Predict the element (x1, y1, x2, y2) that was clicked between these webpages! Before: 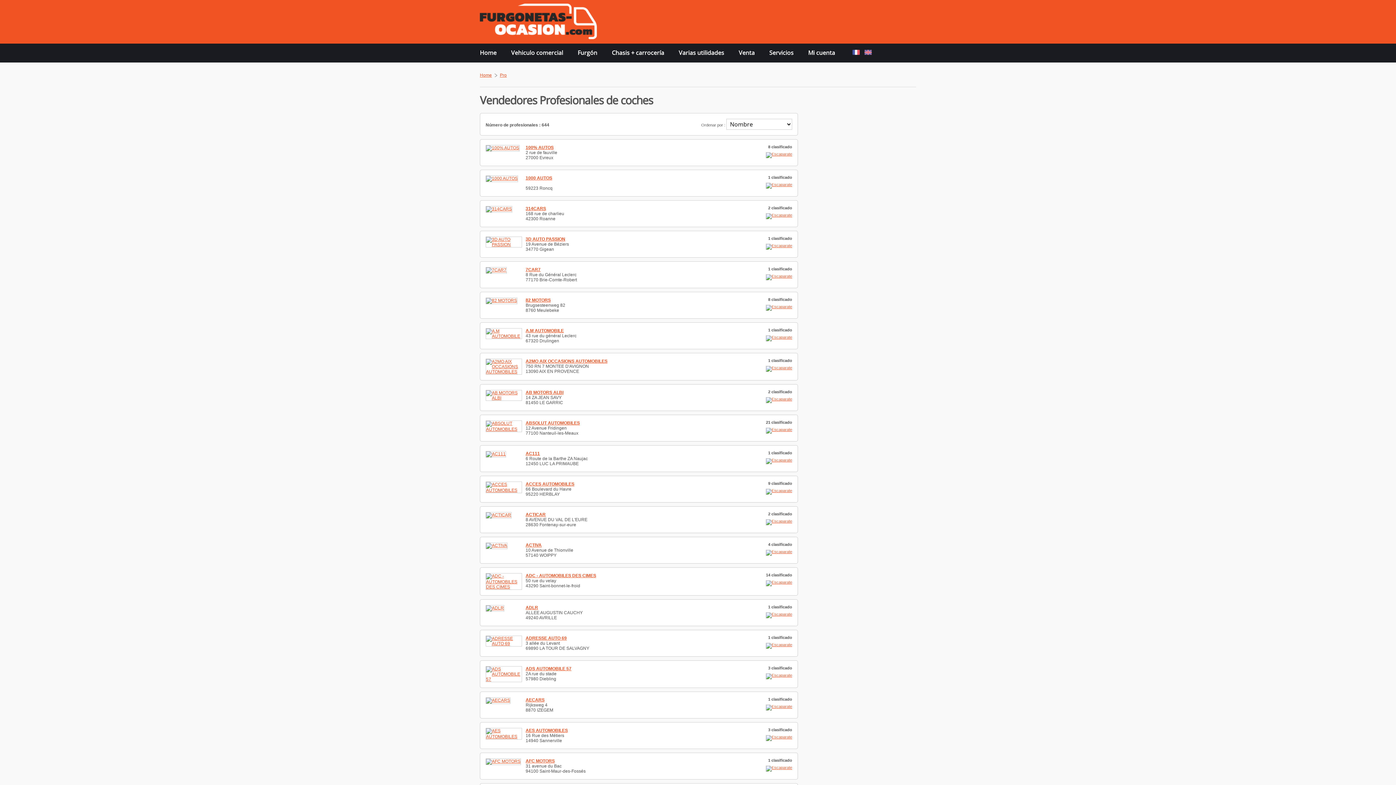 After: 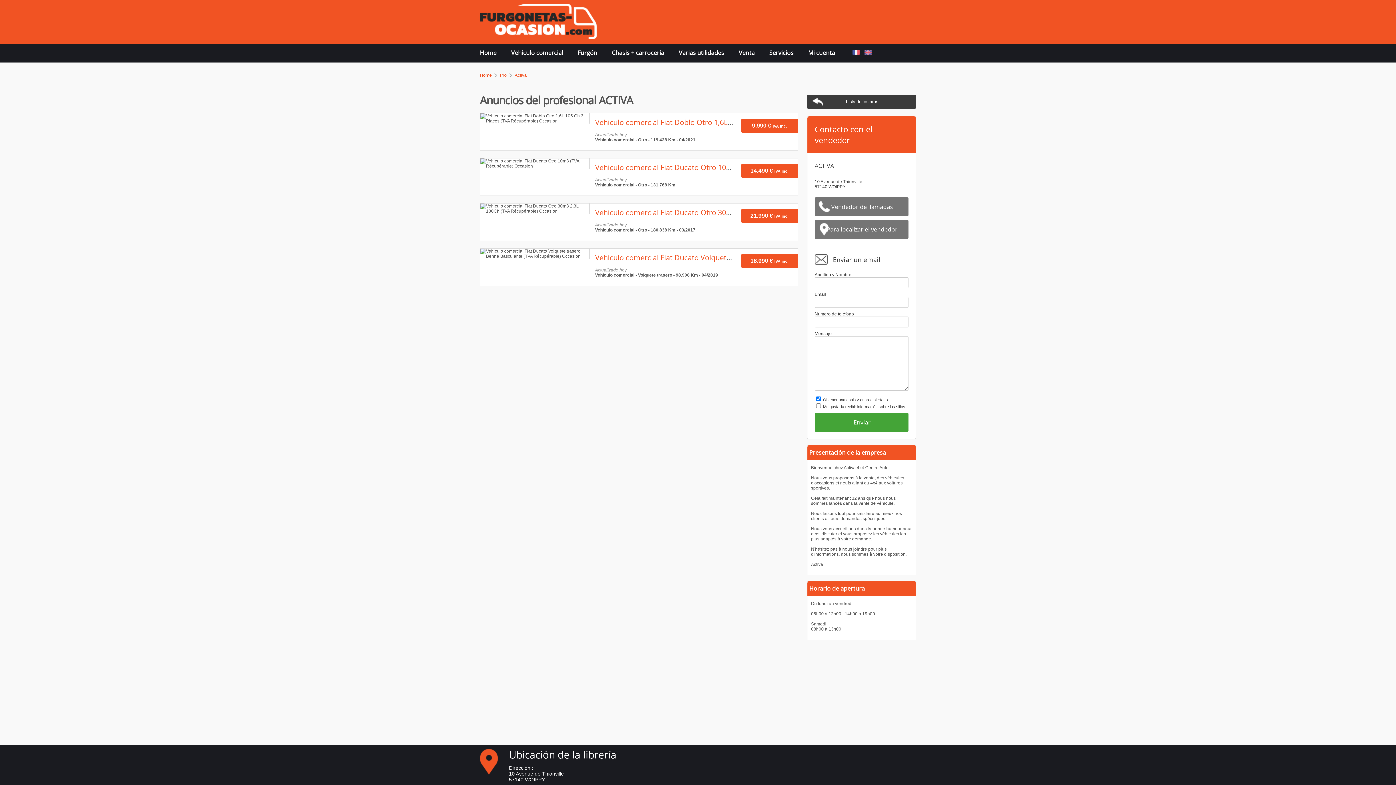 Action: label: ACTIVA bbox: (525, 542, 541, 548)